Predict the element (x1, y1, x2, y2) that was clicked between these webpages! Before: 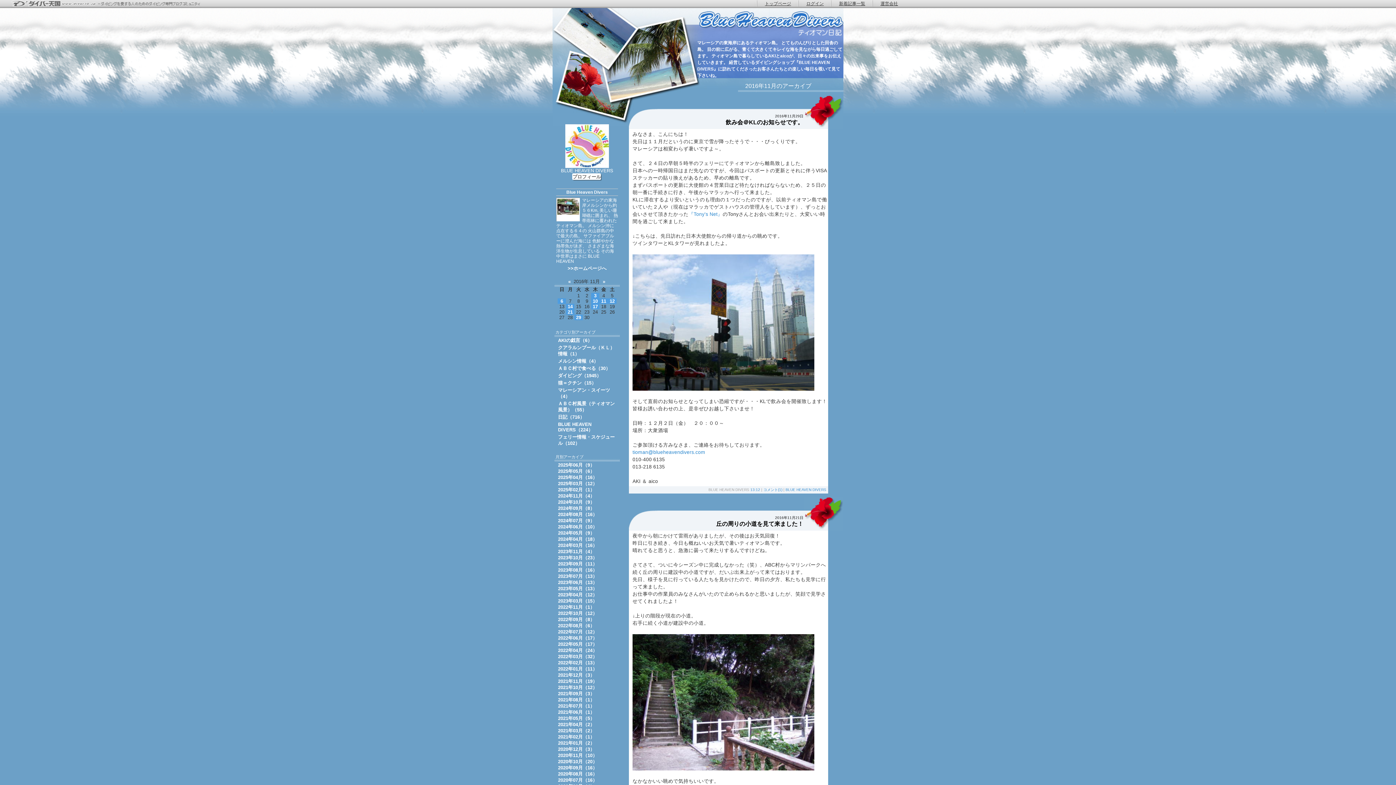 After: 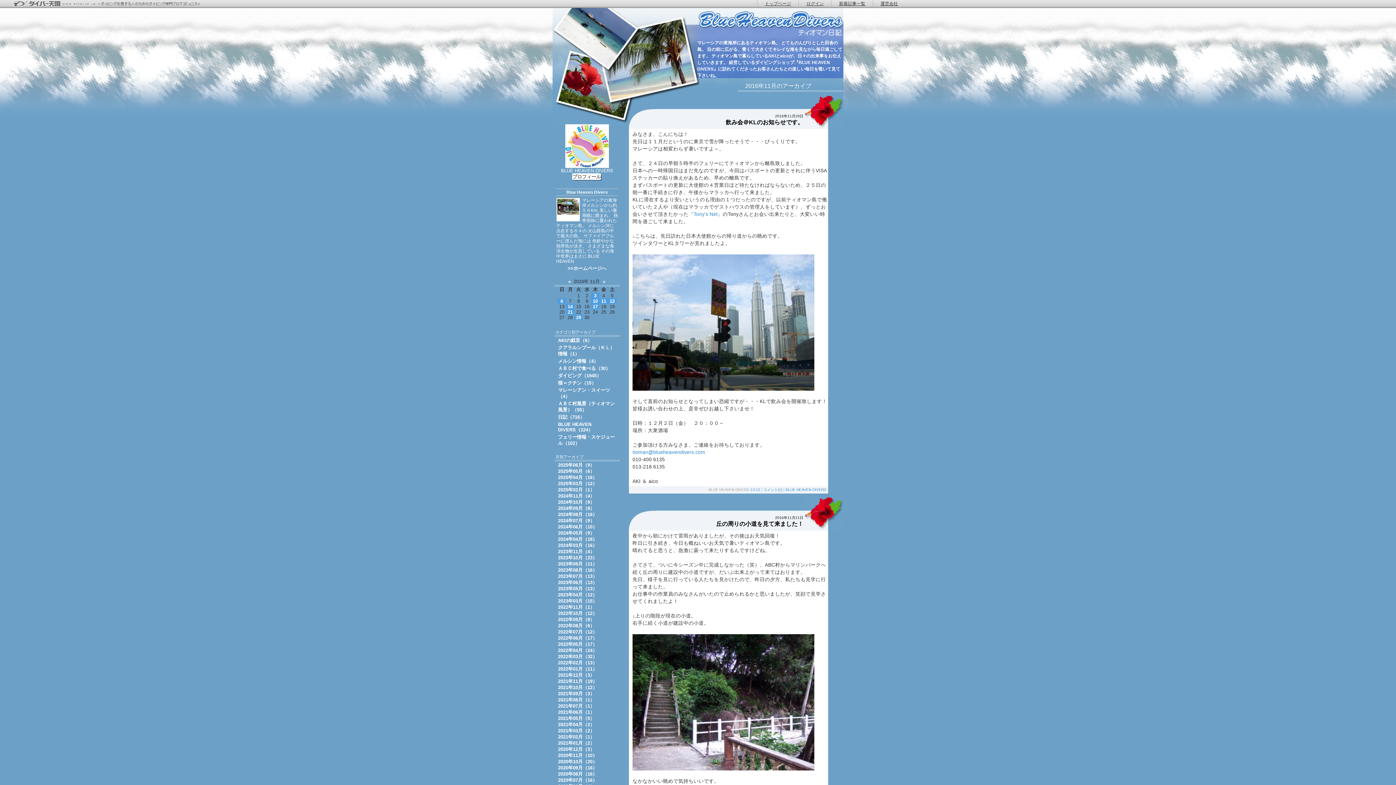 Action: label: プロフィール bbox: (572, 173, 602, 181)